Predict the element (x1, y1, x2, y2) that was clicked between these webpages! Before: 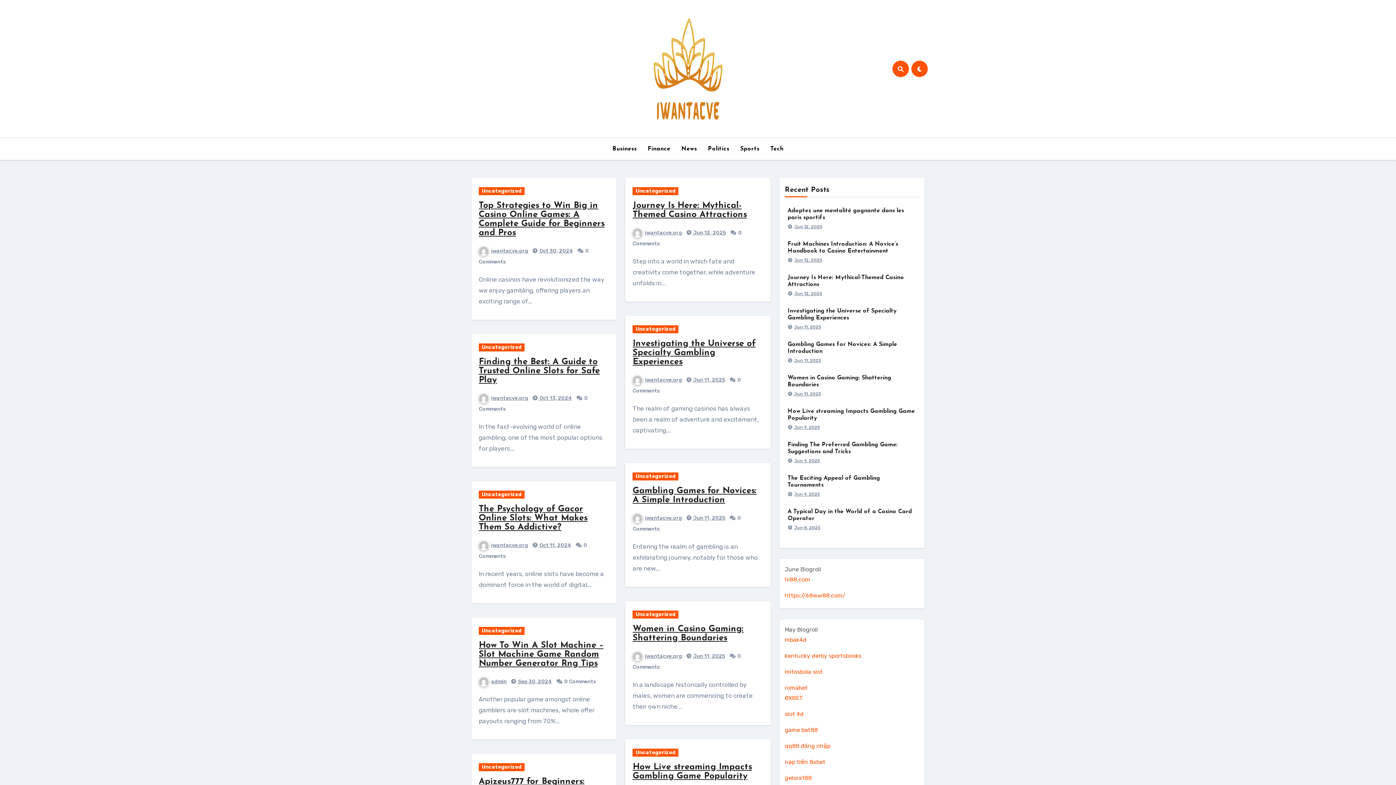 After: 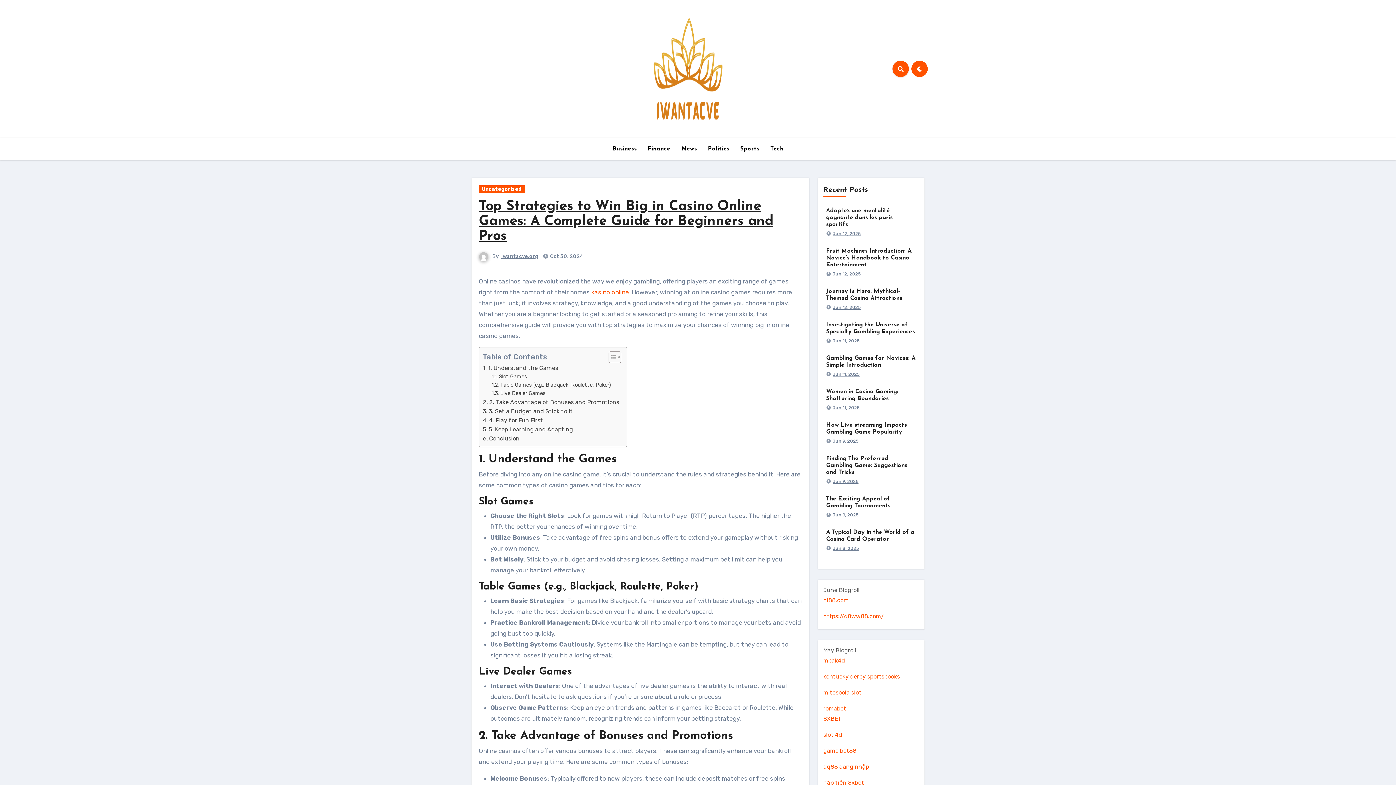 Action: label: Top Strategies to Win Big in Casino Online Games: A Complete Guide for Beginners and Pros bbox: (478, 201, 604, 237)